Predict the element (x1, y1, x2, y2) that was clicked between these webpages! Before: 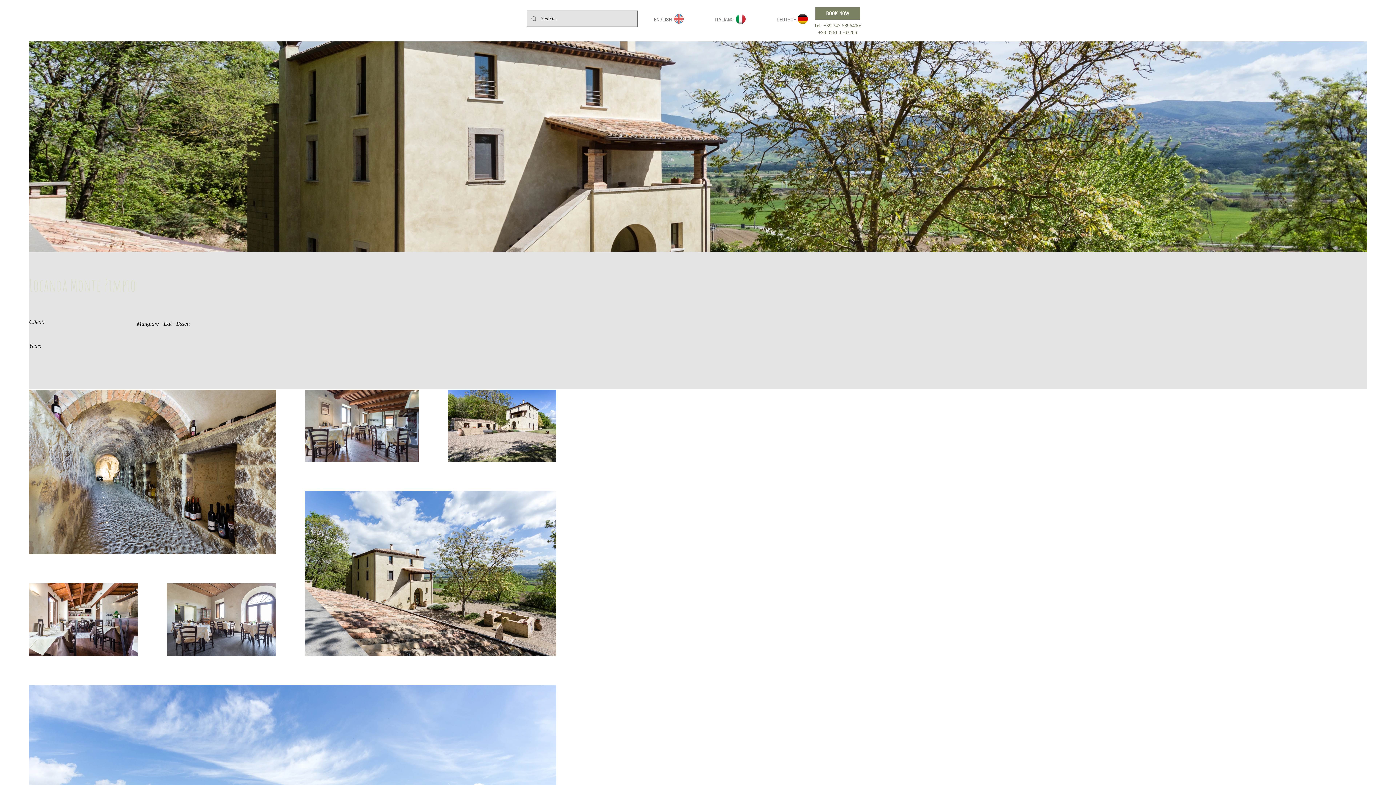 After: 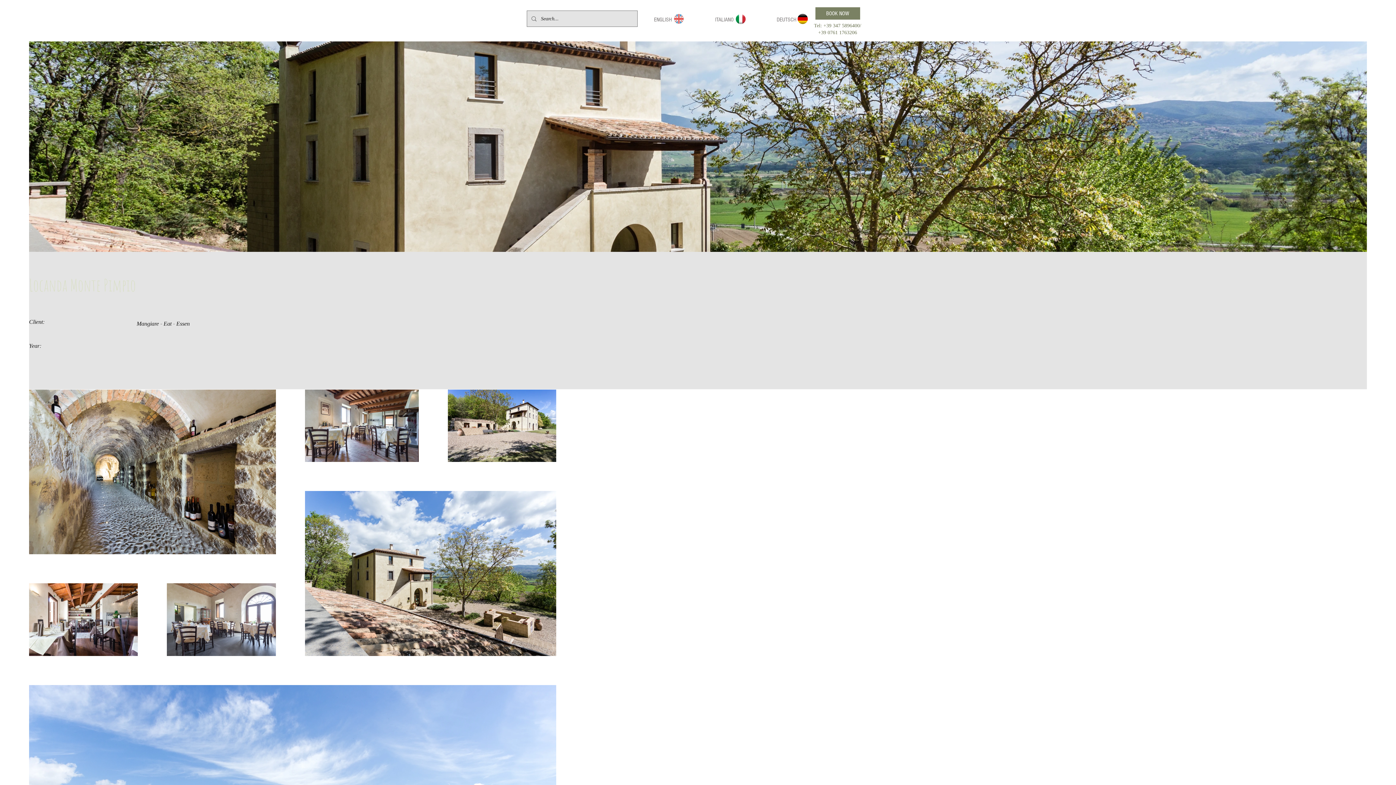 Action: bbox: (755, 7, 817, 32) label: DEUTSCH